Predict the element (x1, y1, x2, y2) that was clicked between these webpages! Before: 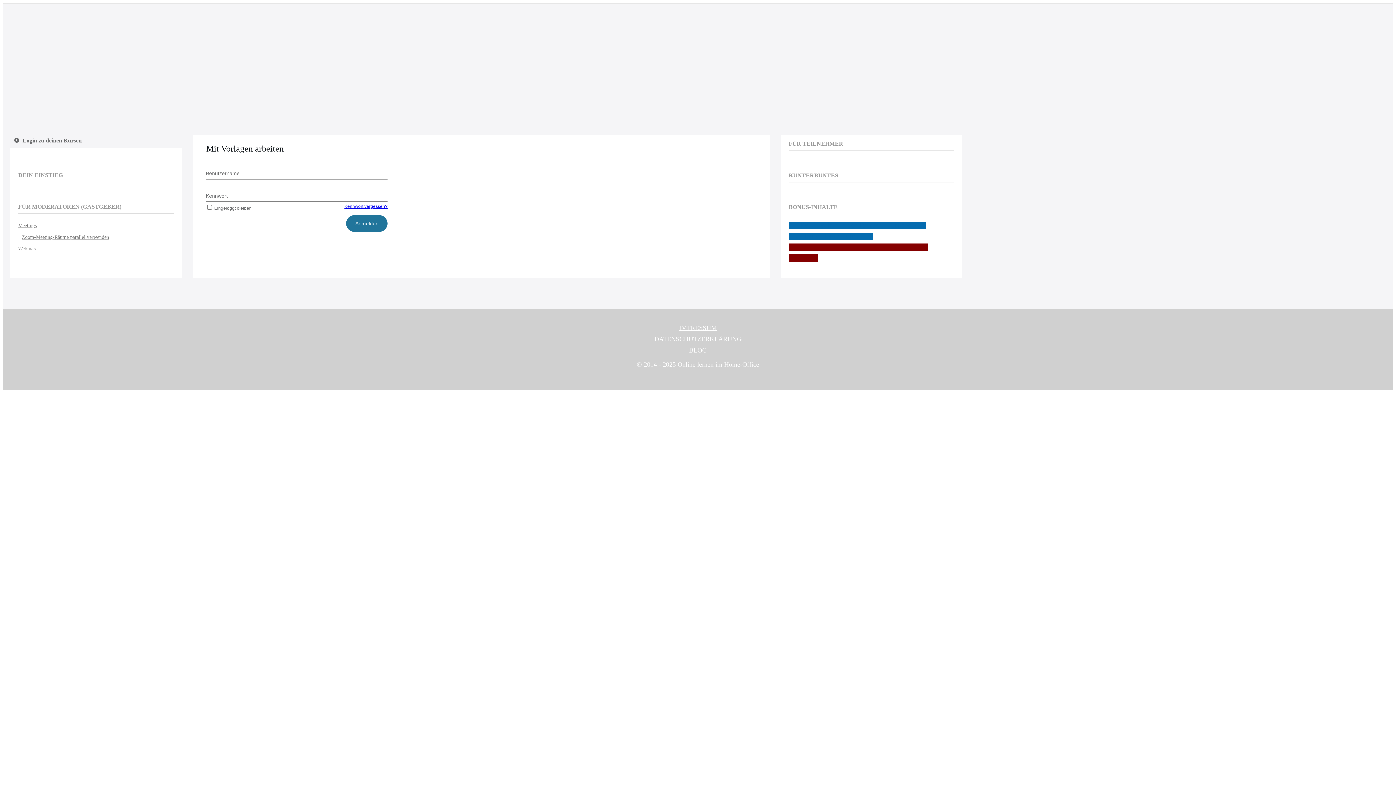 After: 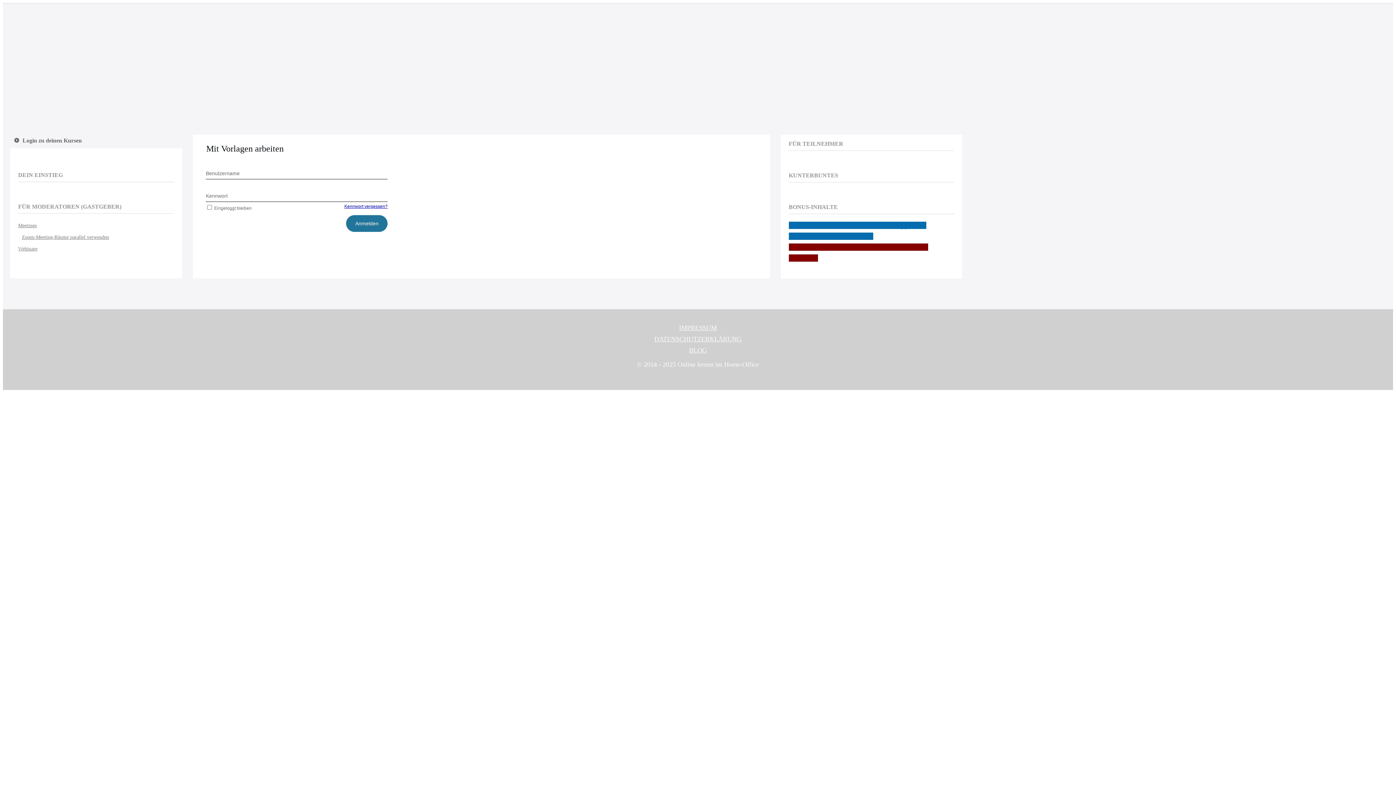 Action: label: Bist du schon in der Facebook-Gruppe zum Abenteuer Home-Office? bbox: (788, 221, 926, 240)